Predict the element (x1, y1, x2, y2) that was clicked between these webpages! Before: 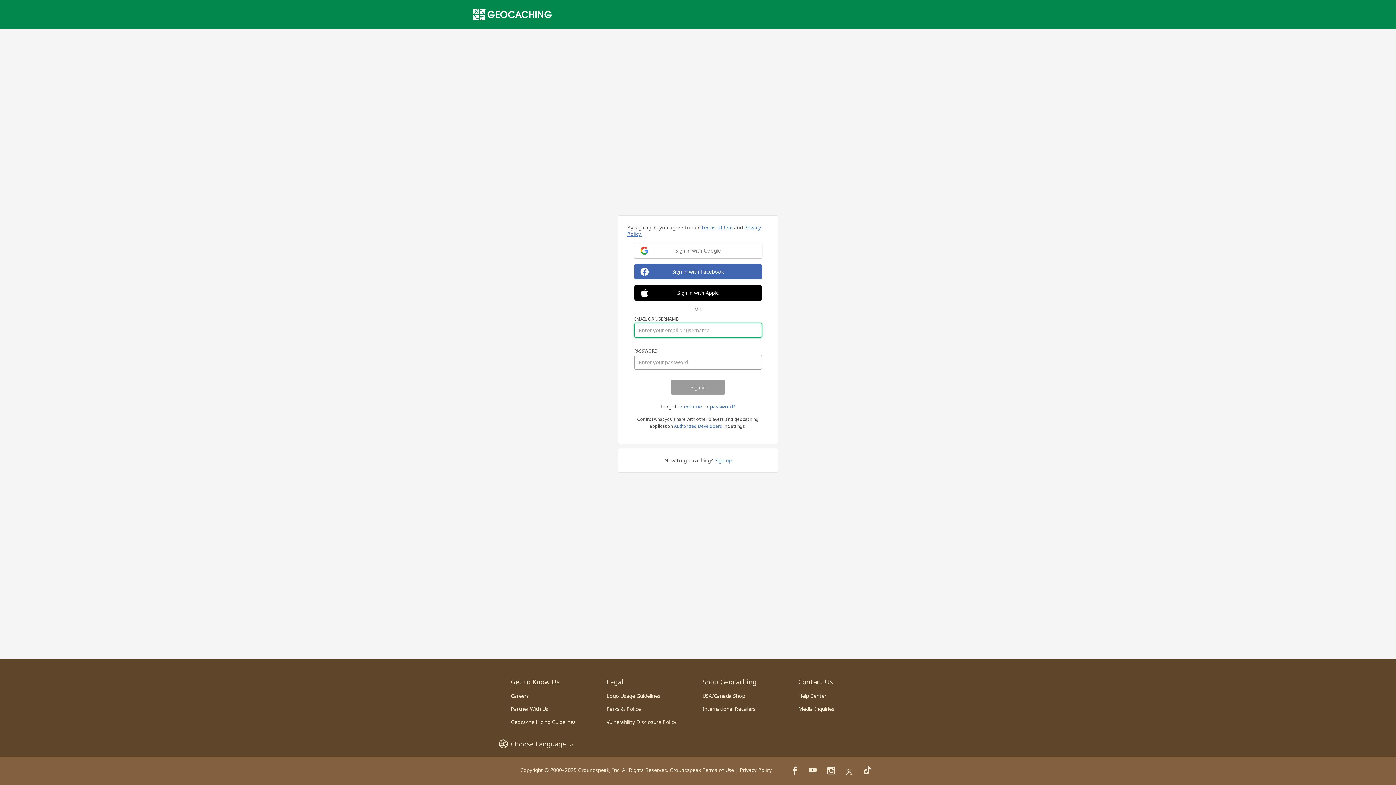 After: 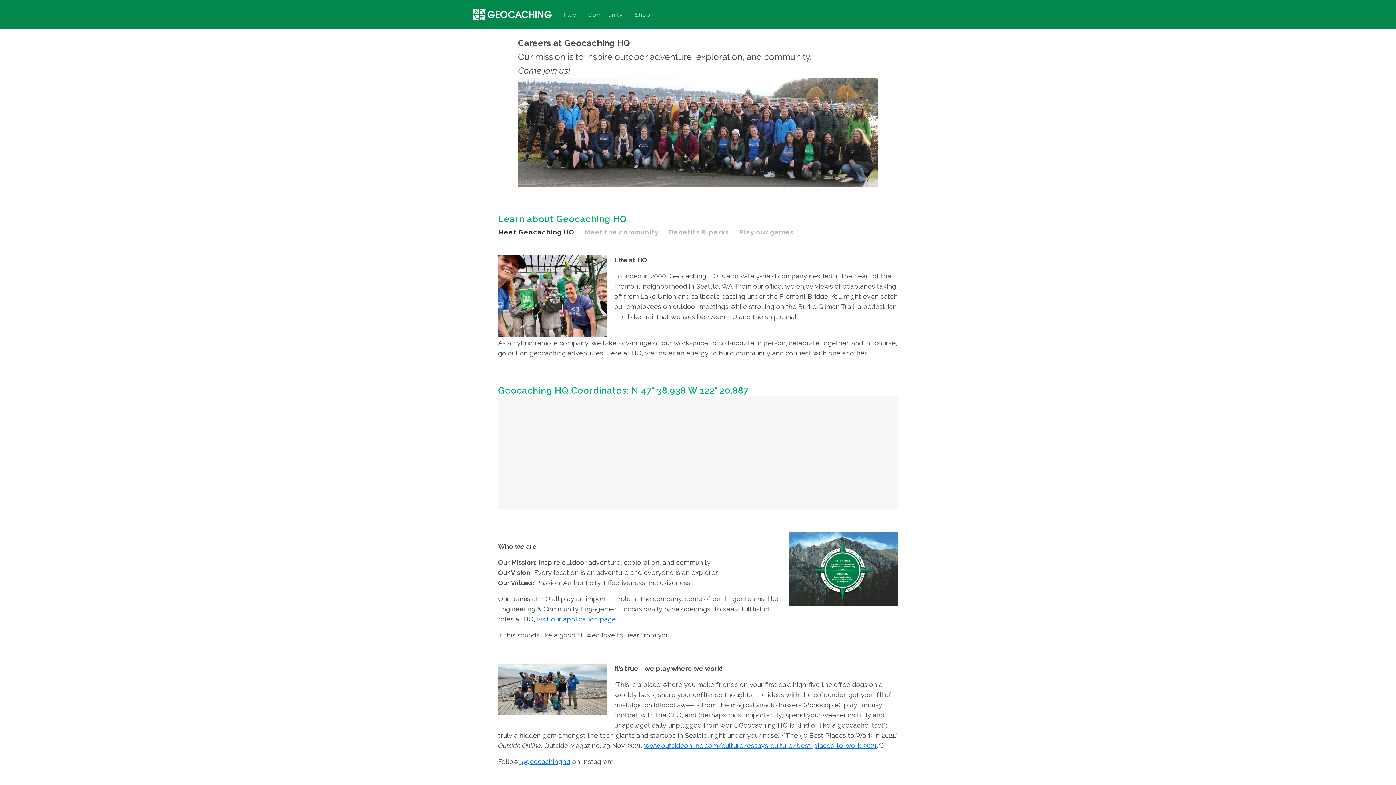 Action: label: Careers bbox: (510, 692, 529, 699)